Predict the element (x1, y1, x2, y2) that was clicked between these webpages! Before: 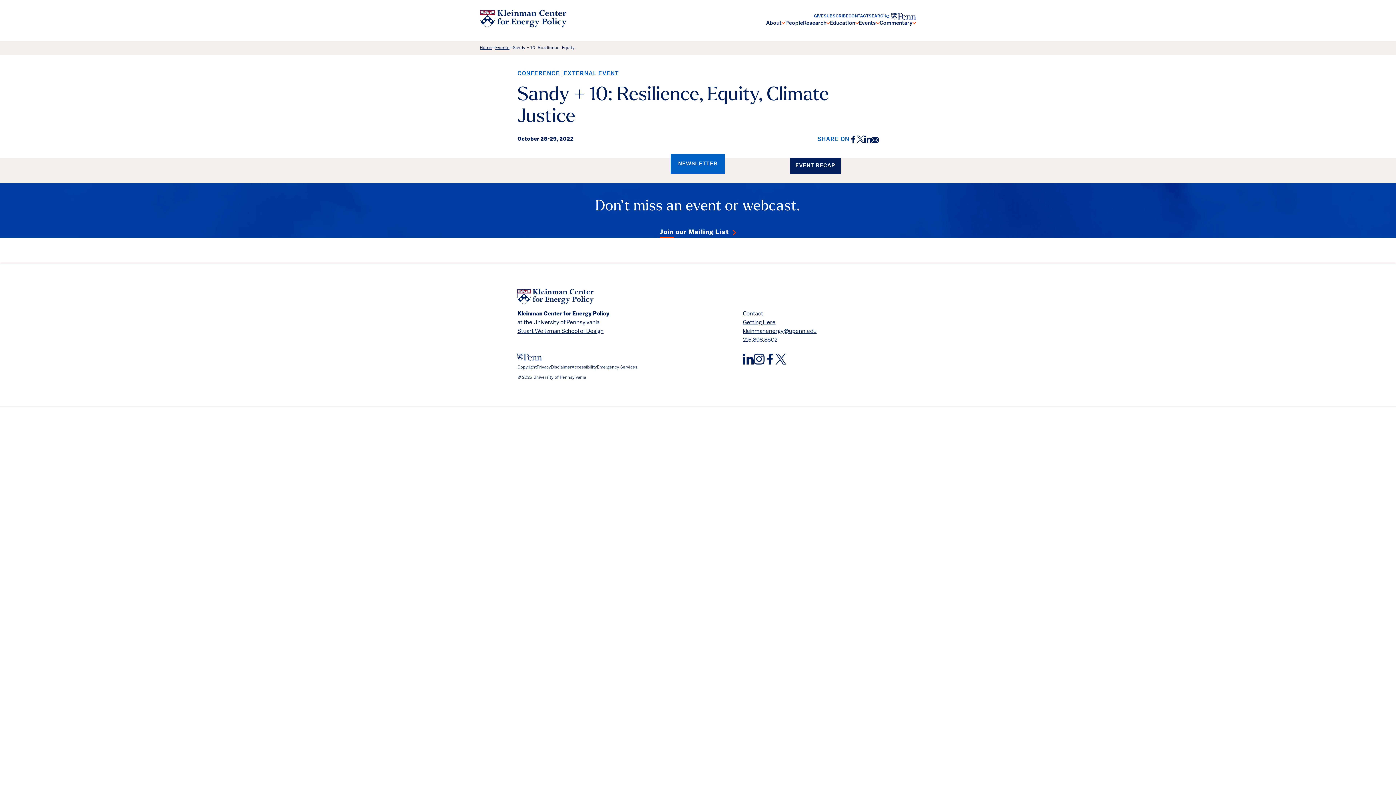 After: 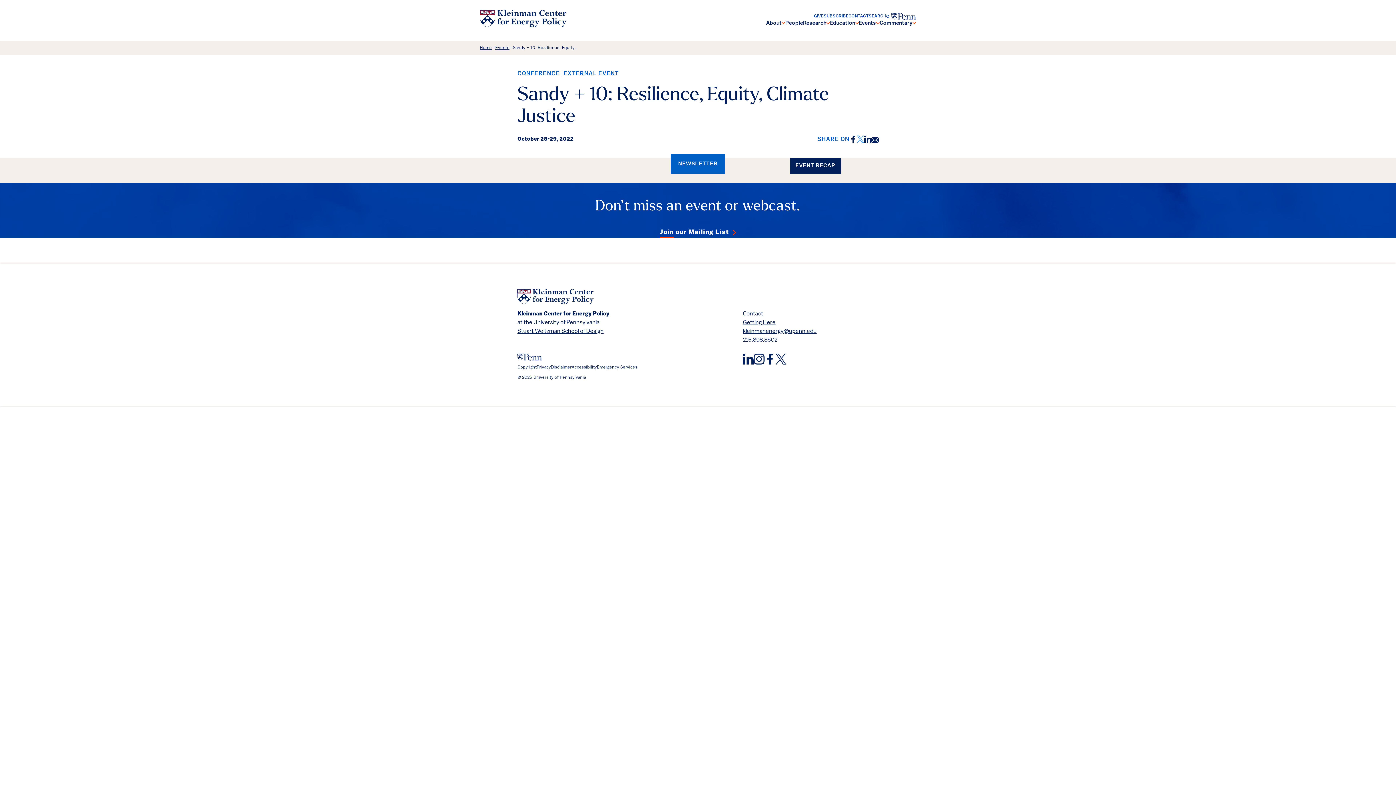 Action: bbox: (856, 135, 864, 142) label: Twitter